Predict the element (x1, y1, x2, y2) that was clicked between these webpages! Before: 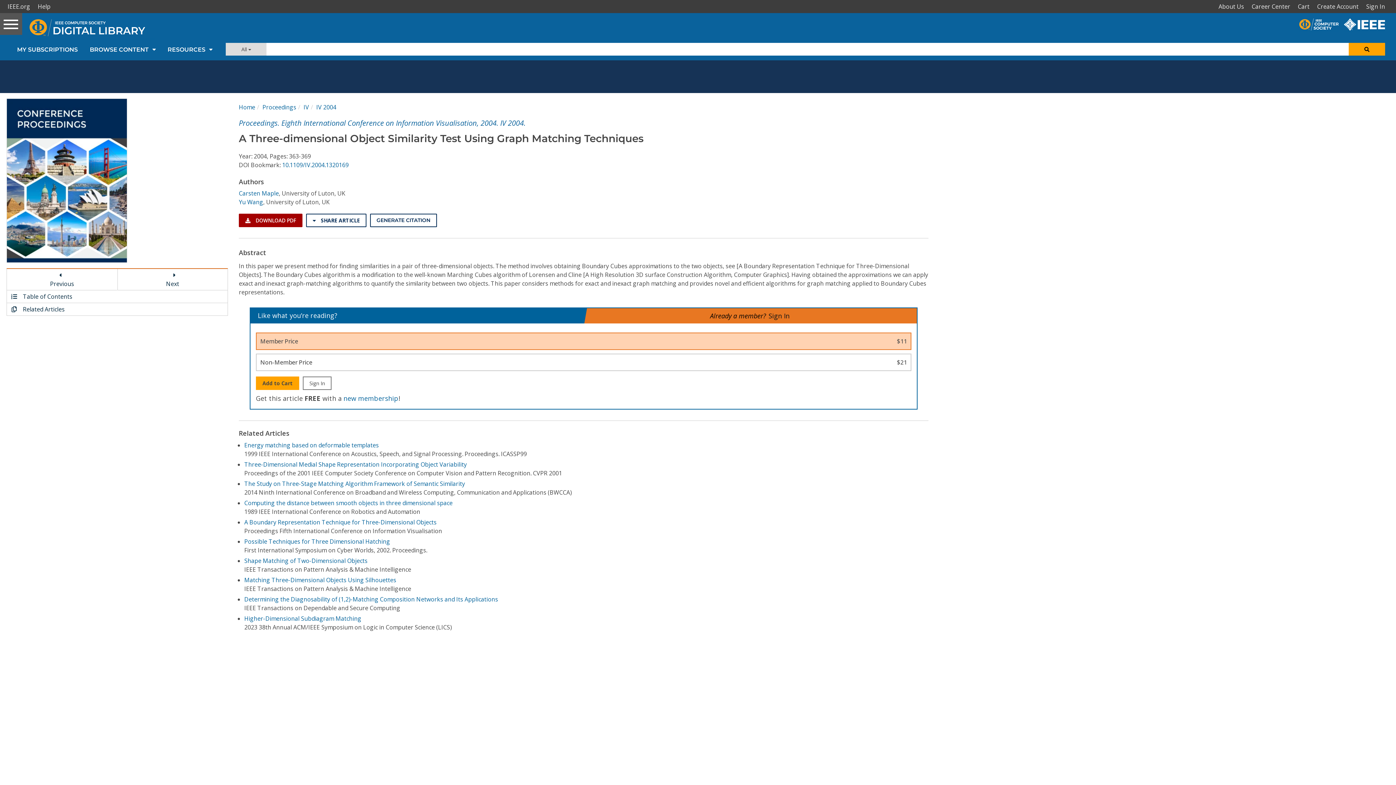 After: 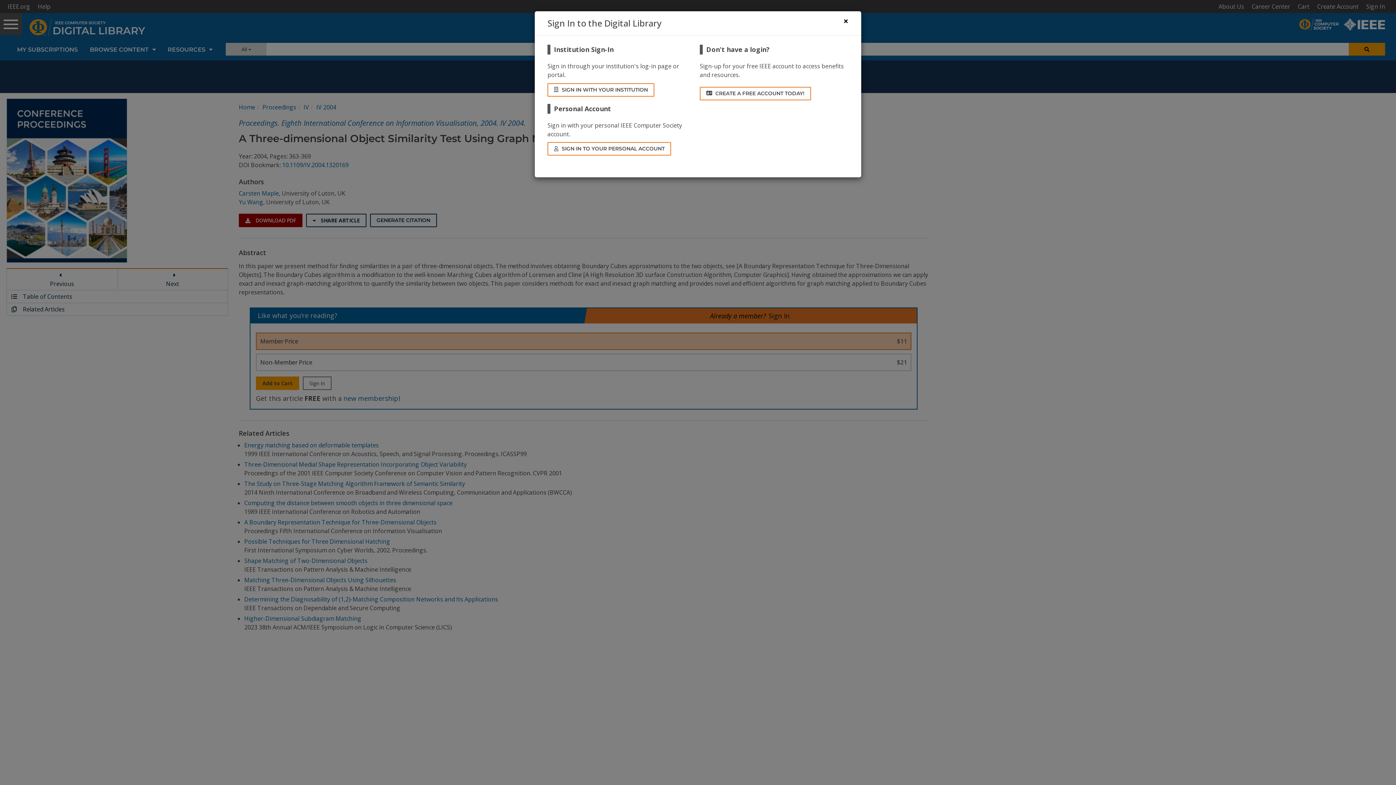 Action: label: Sign In bbox: (1364, 0, 1390, 13)